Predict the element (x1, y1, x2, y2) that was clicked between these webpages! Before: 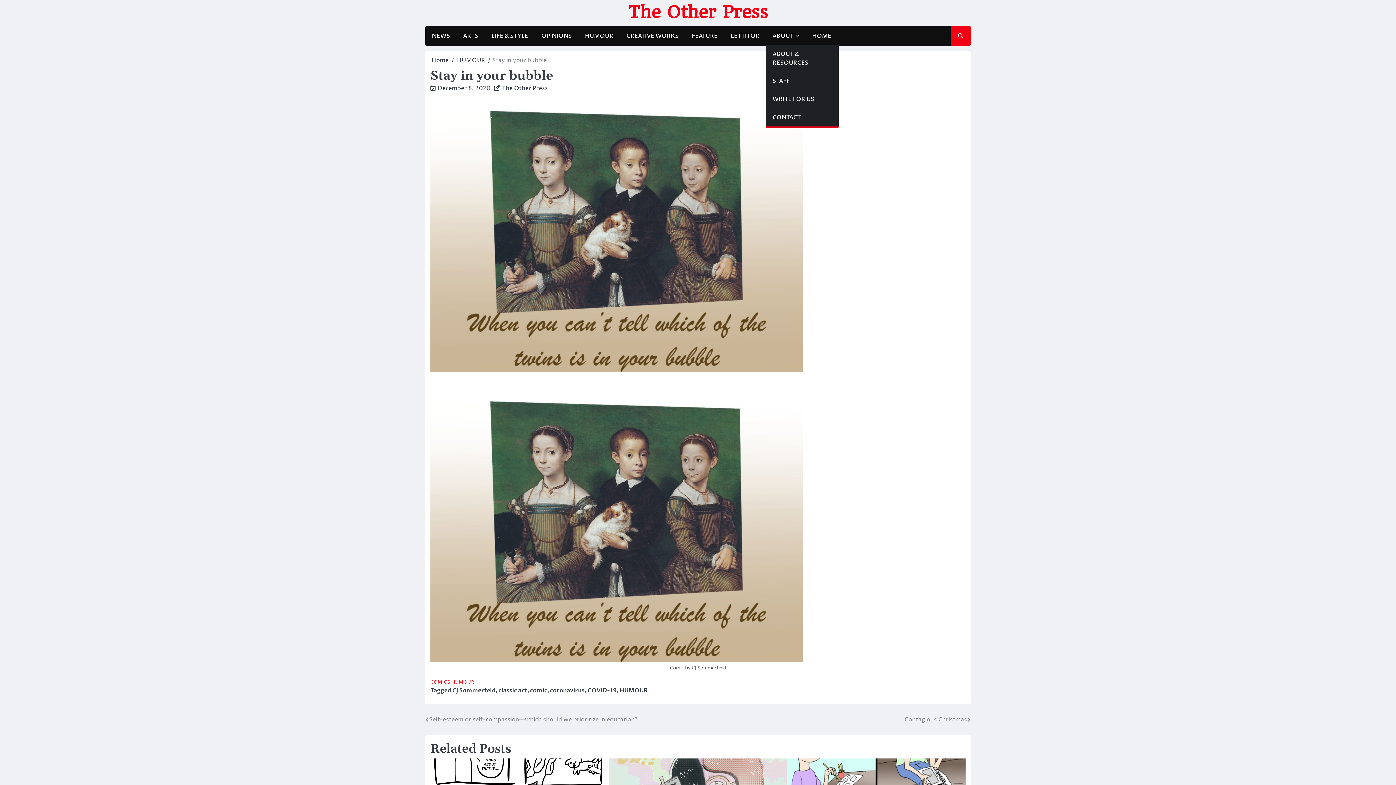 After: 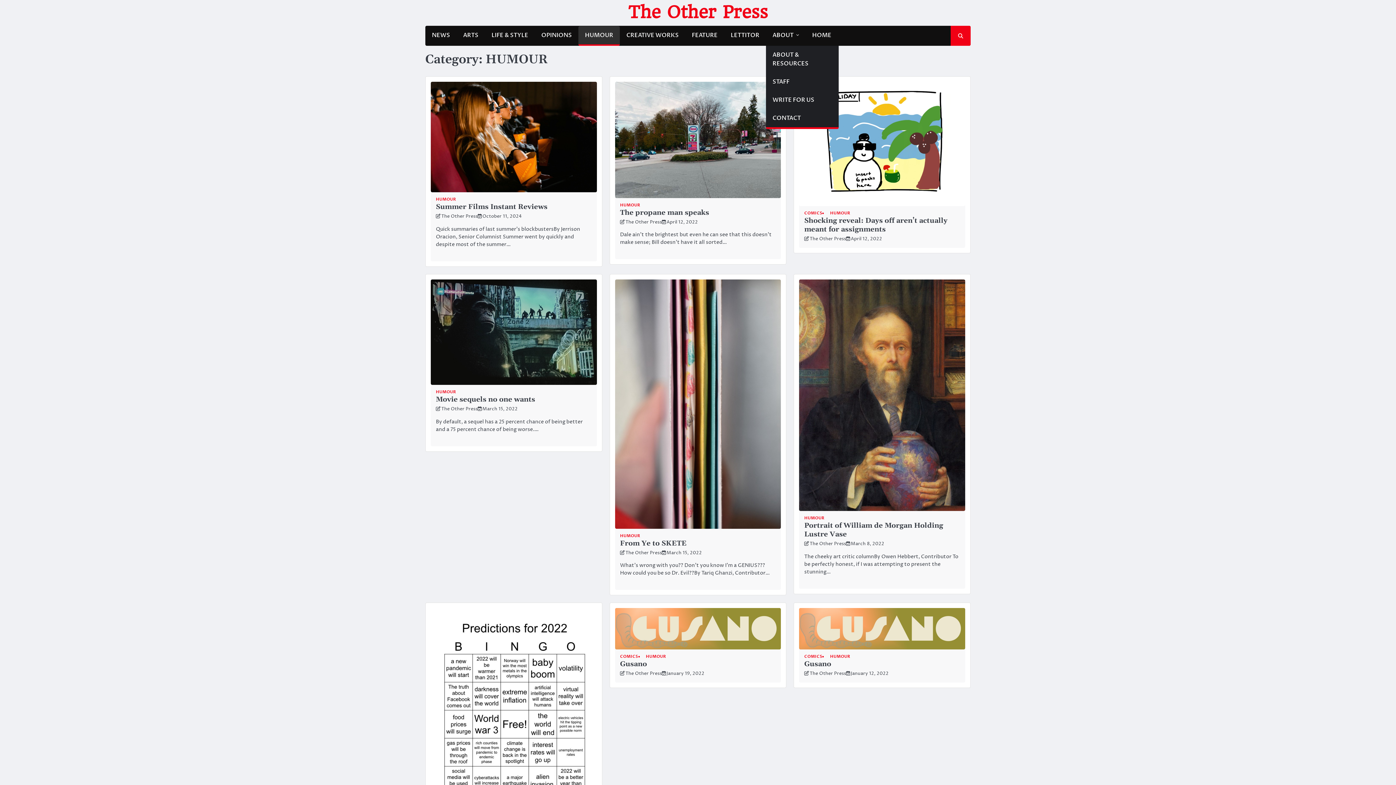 Action: label: HUMOUR bbox: (457, 56, 485, 64)